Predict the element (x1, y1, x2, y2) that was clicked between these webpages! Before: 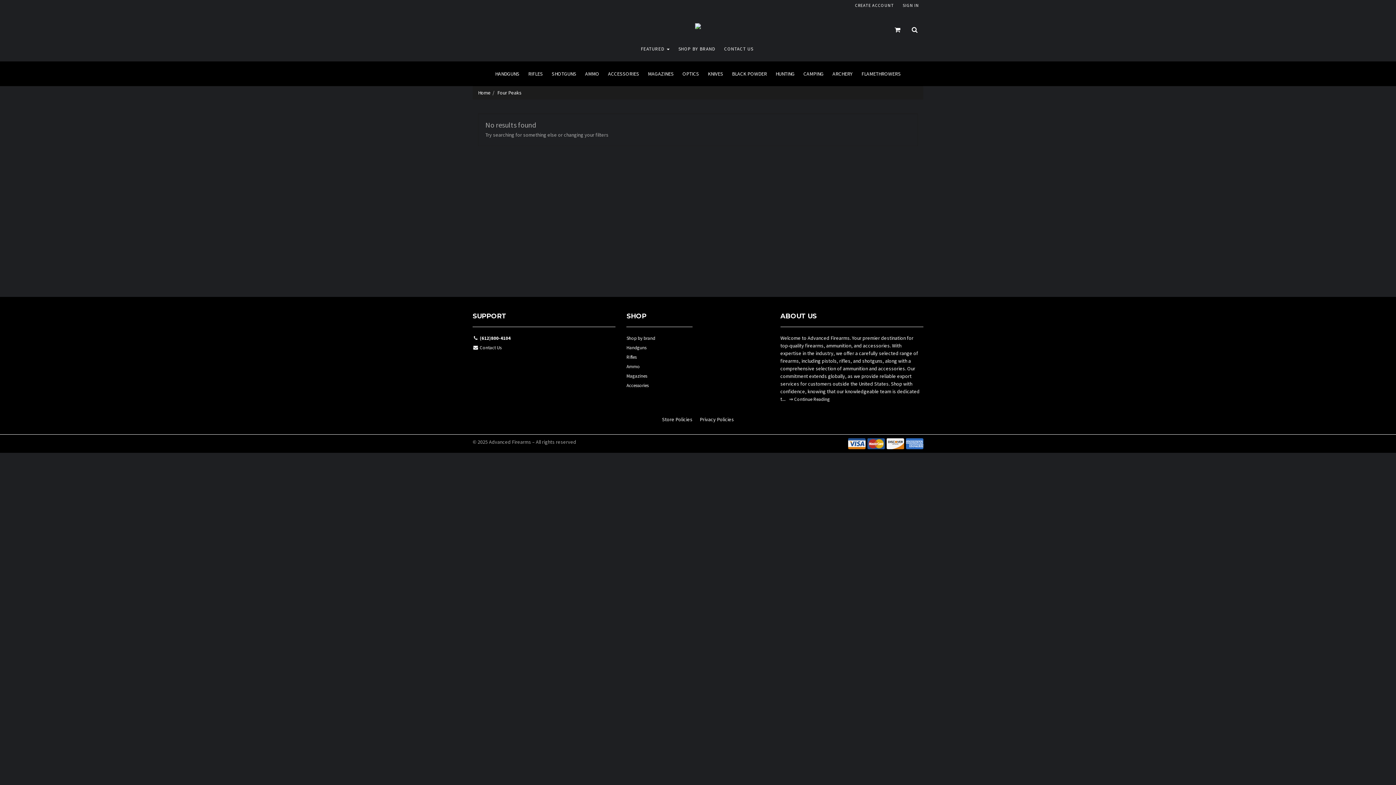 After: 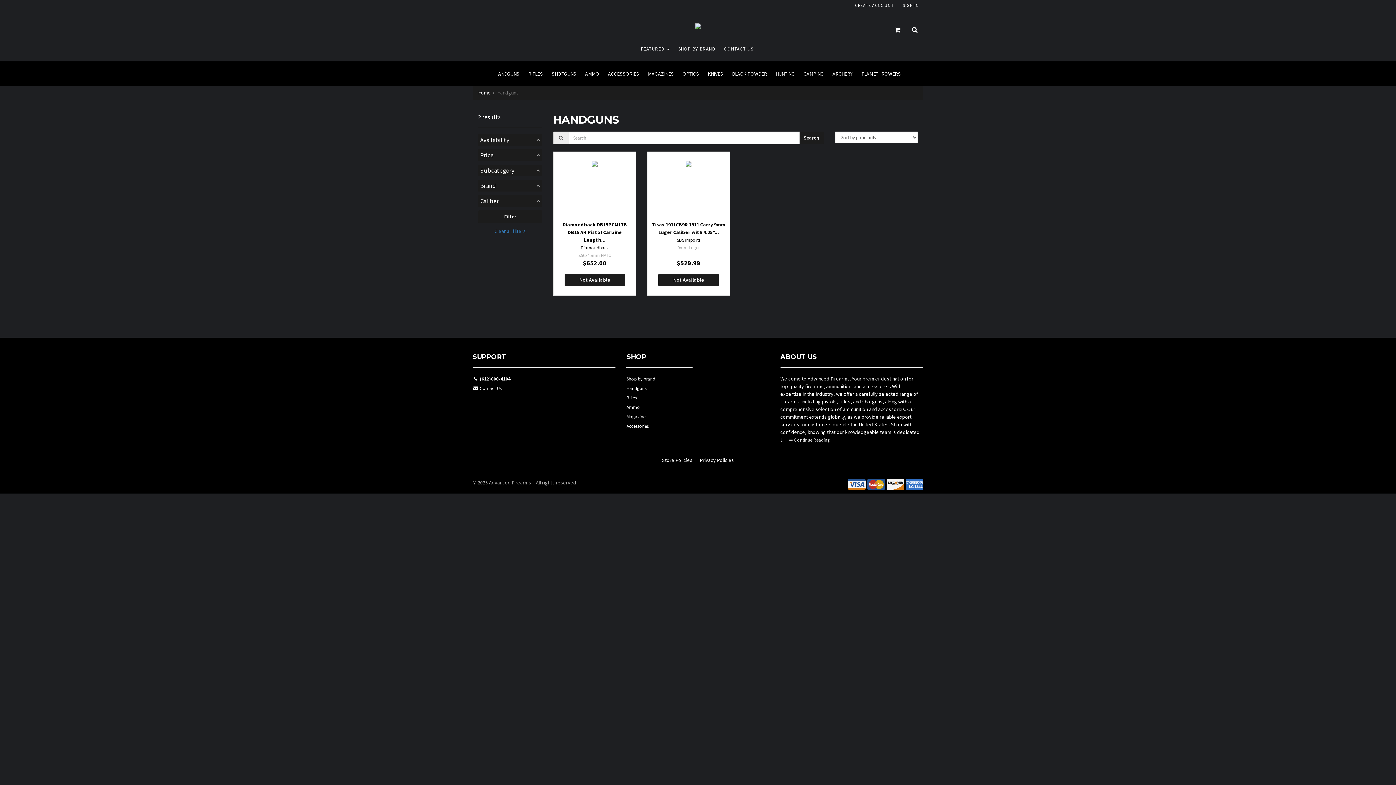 Action: bbox: (626, 344, 692, 353) label: Handguns